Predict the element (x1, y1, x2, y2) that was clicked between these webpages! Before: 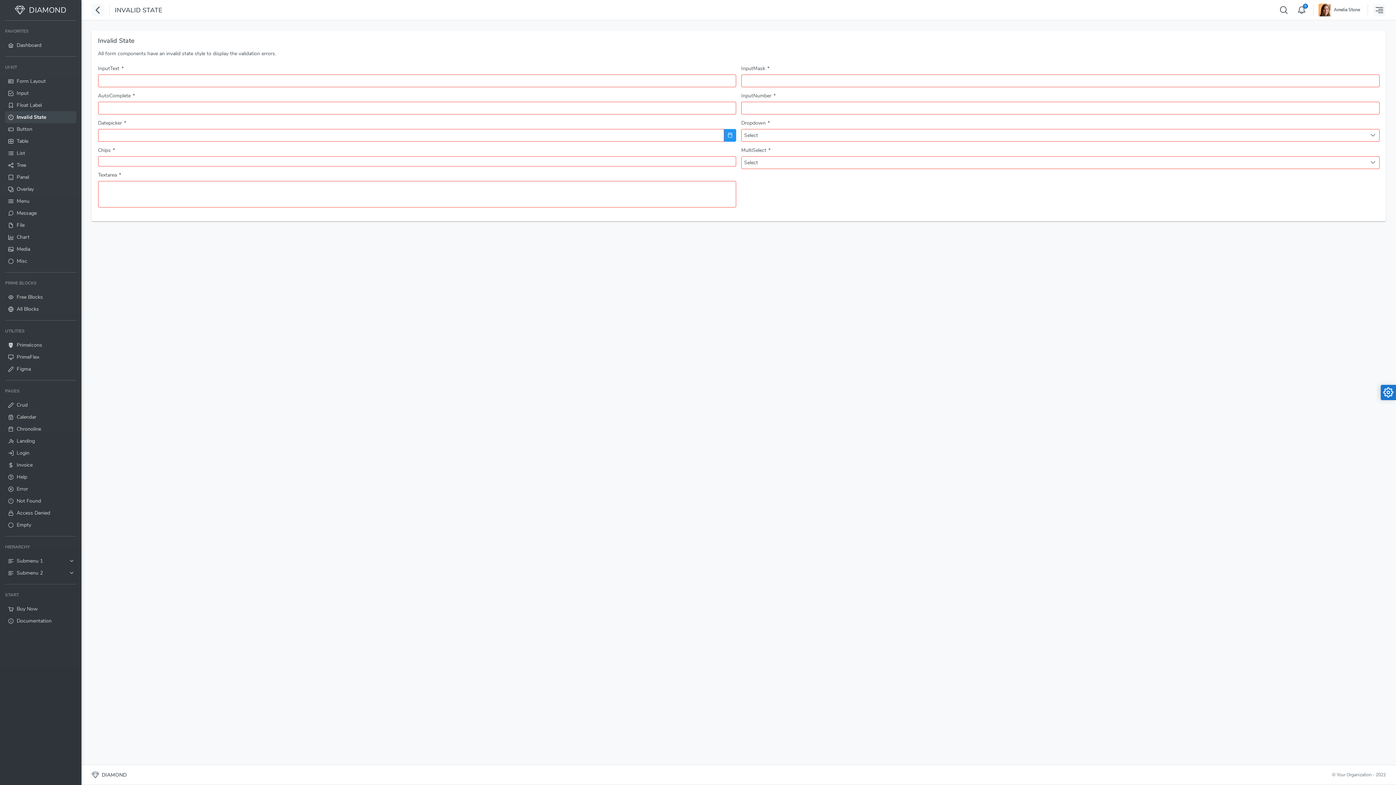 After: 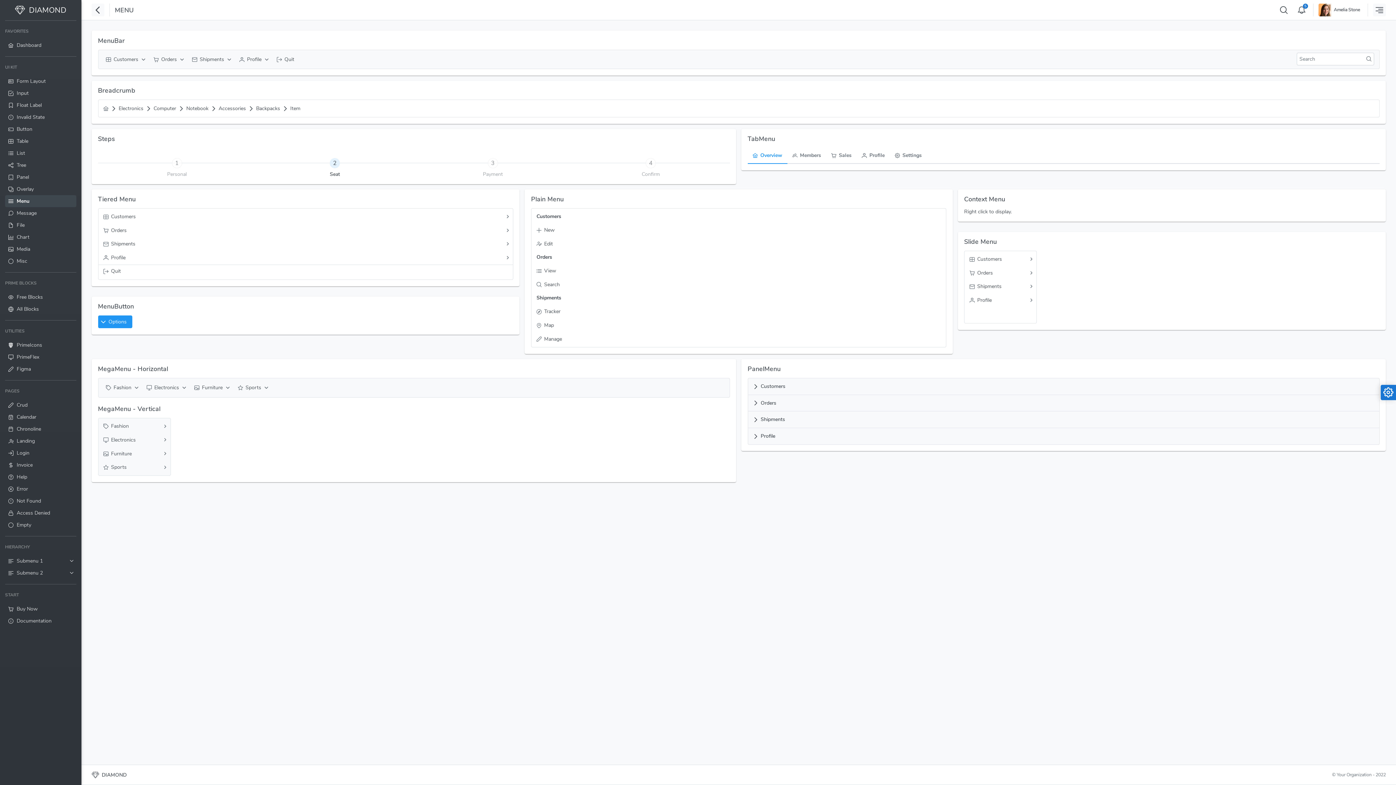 Action: bbox: (5, 195, 76, 207) label: Menu